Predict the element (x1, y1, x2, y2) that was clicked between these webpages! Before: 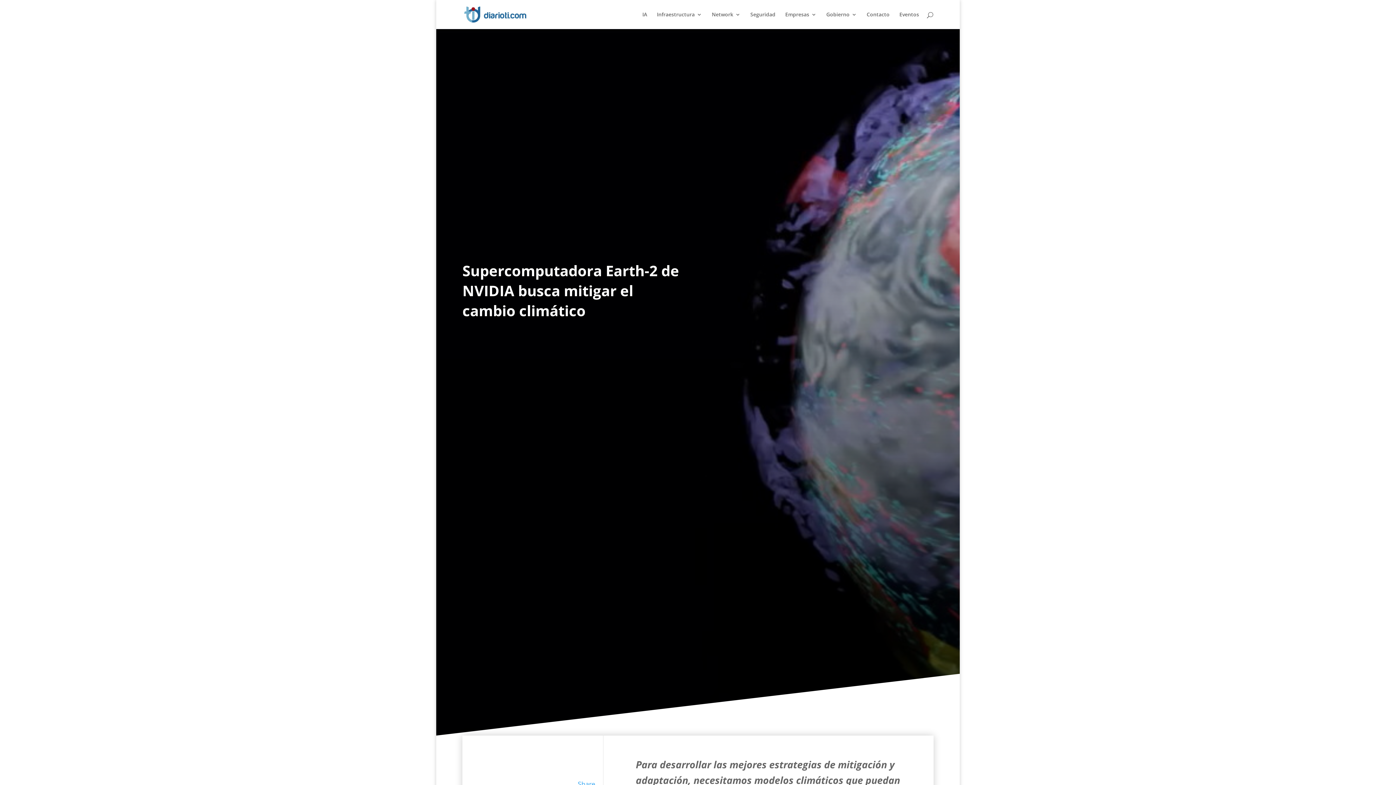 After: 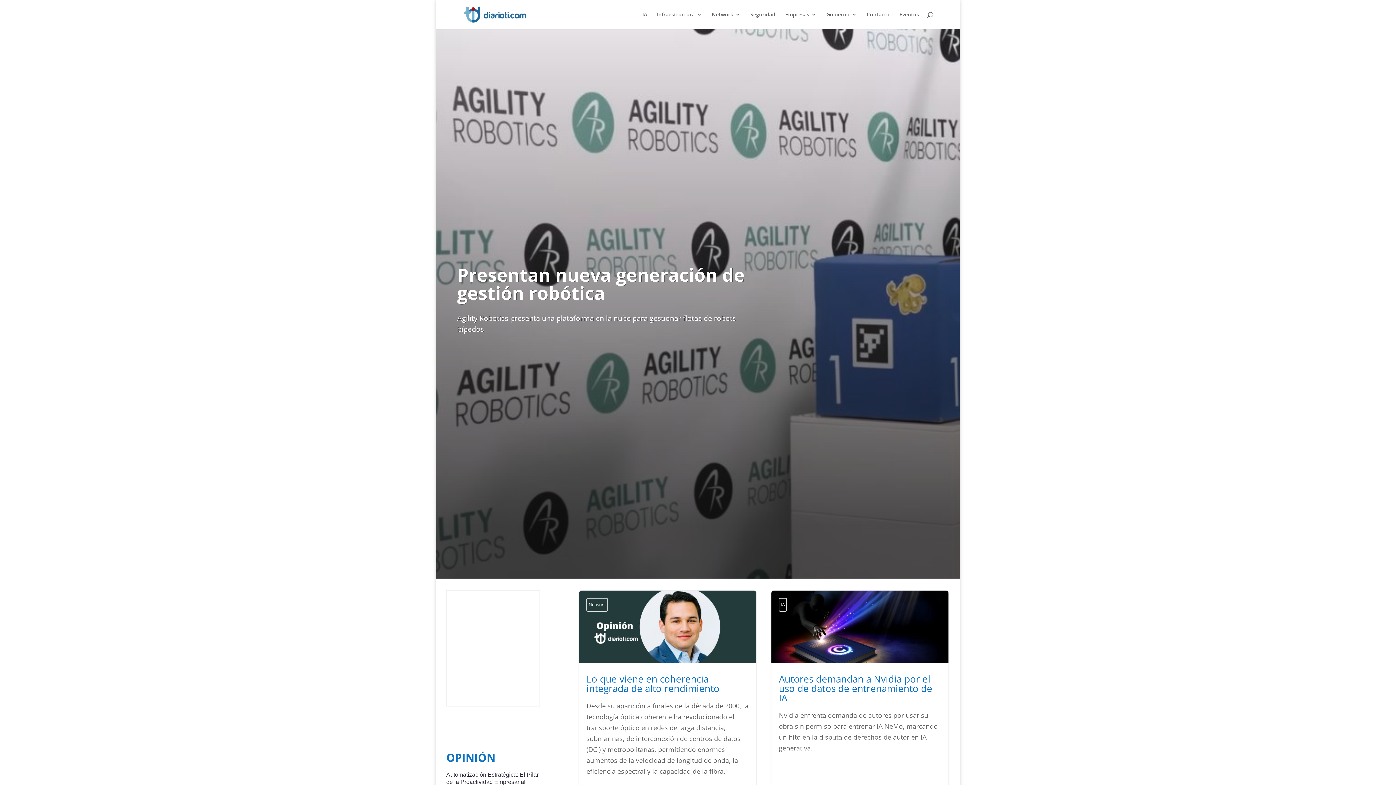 Action: bbox: (464, 9, 527, 18)